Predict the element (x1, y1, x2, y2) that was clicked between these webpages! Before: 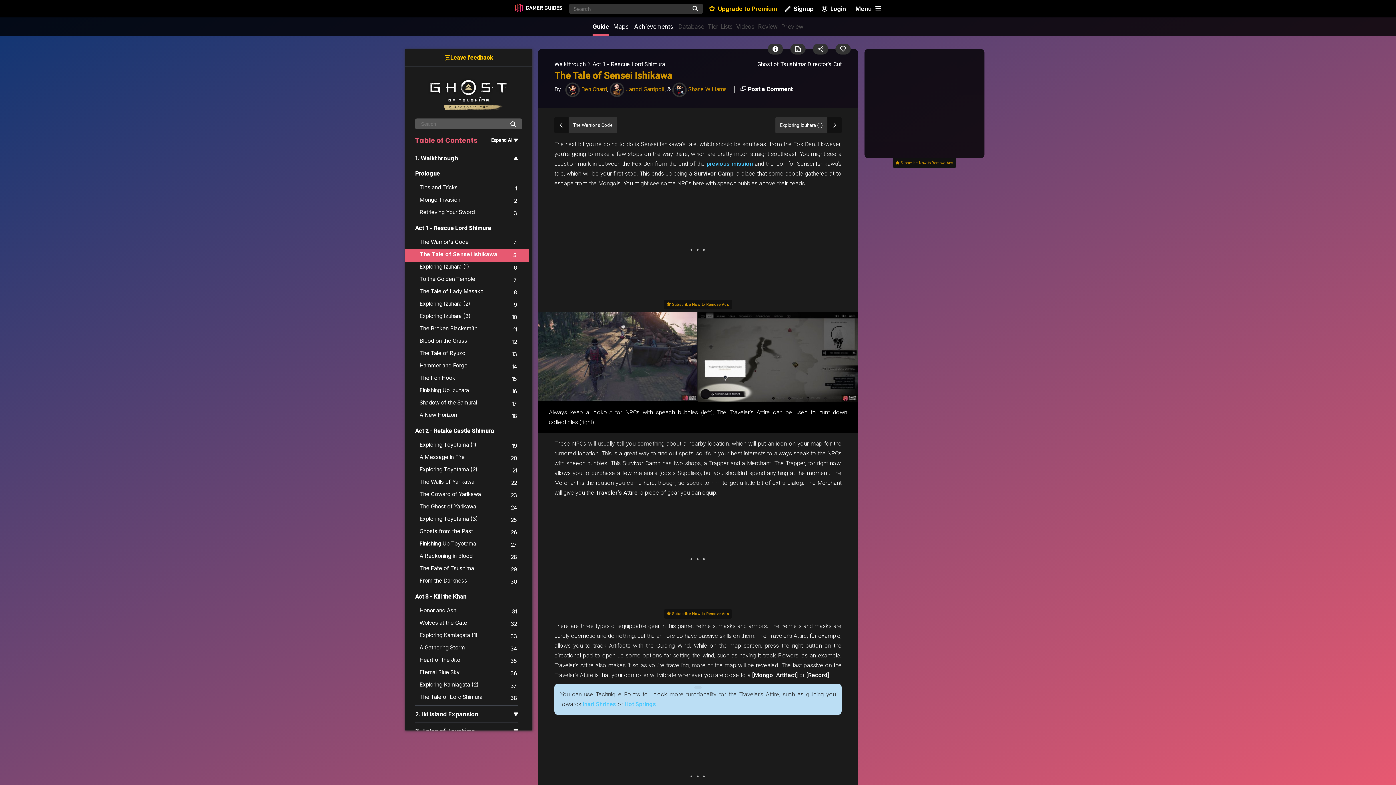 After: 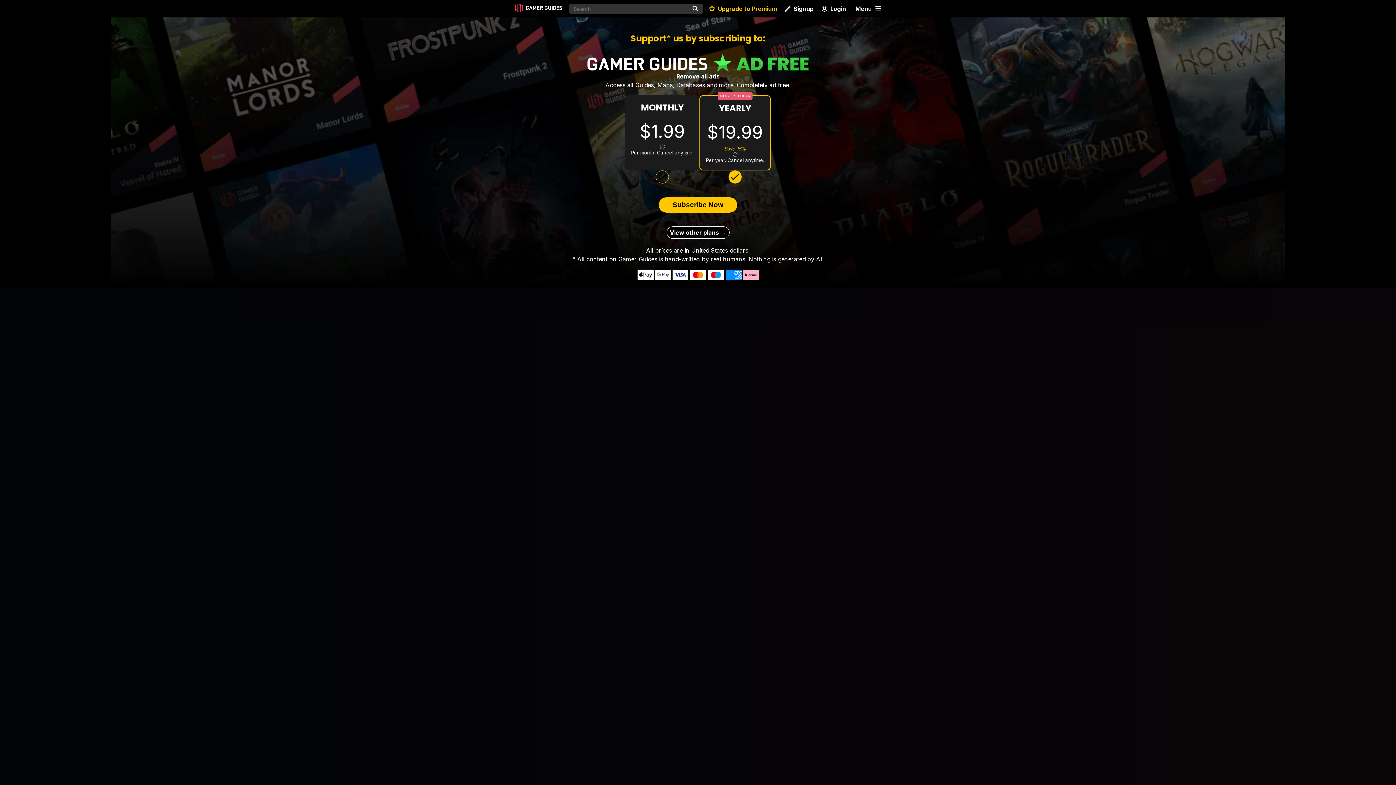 Action: label:  Subscribe Now to Remove Ads bbox: (892, 158, 956, 168)